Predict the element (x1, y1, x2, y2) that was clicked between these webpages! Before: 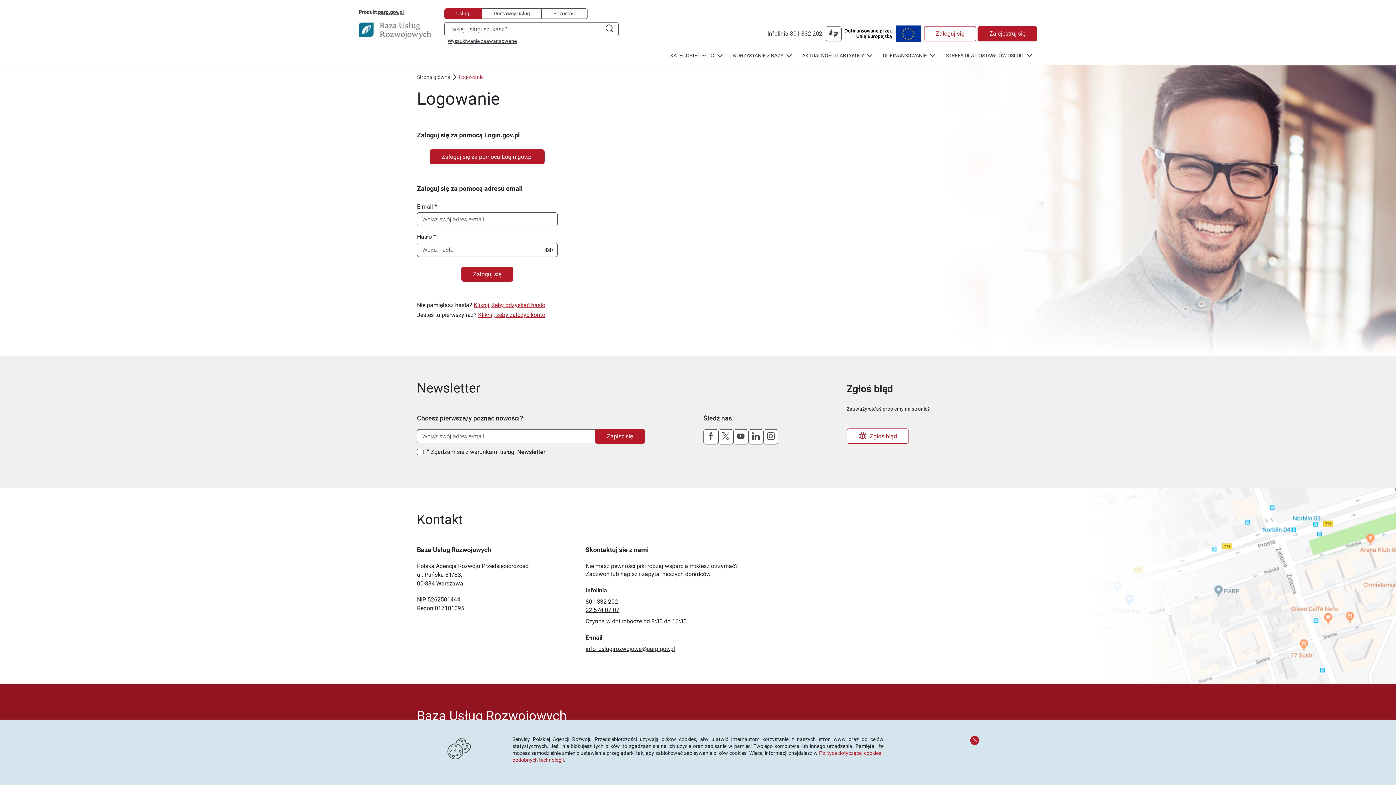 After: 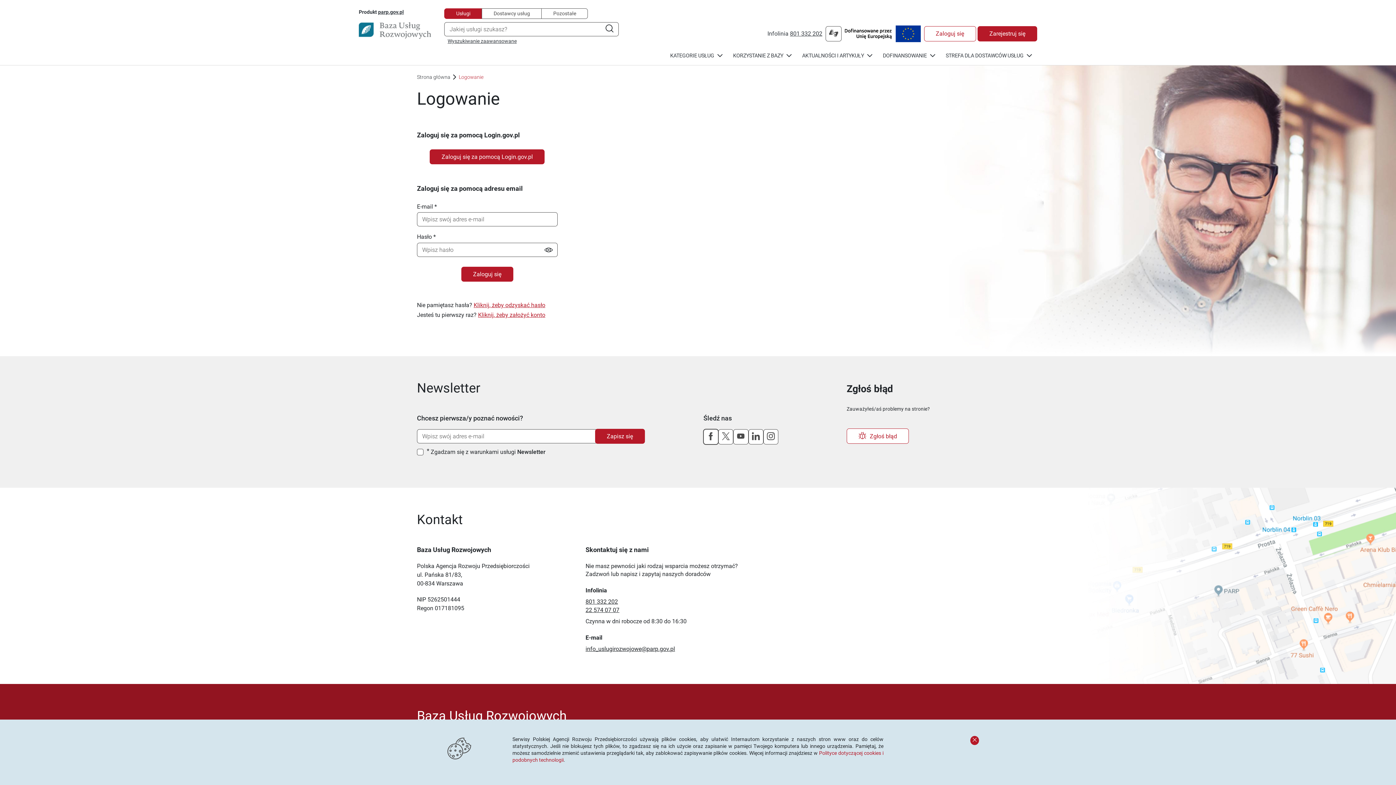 Action: bbox: (703, 429, 718, 444) label: Przejście na stronę "www.facebook.com/parpgovpl"